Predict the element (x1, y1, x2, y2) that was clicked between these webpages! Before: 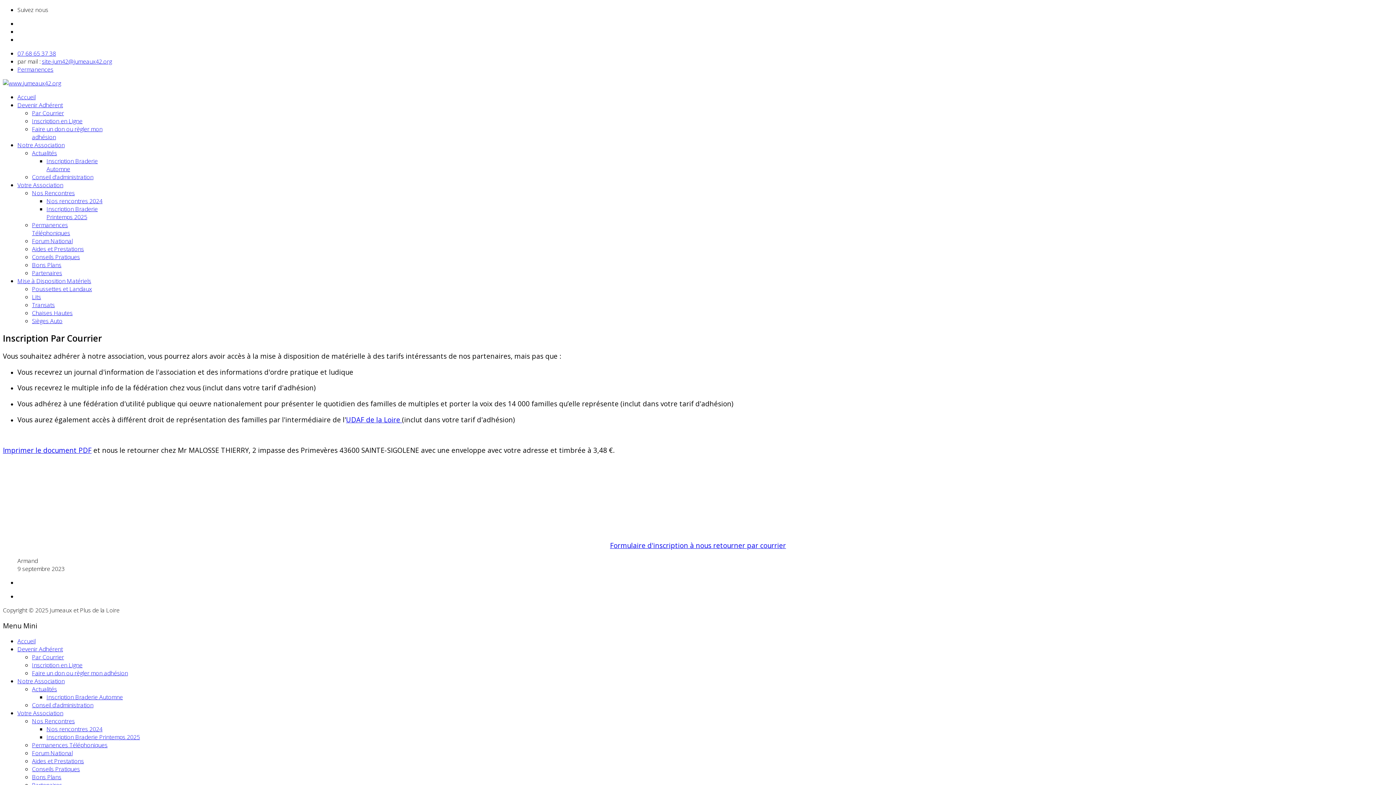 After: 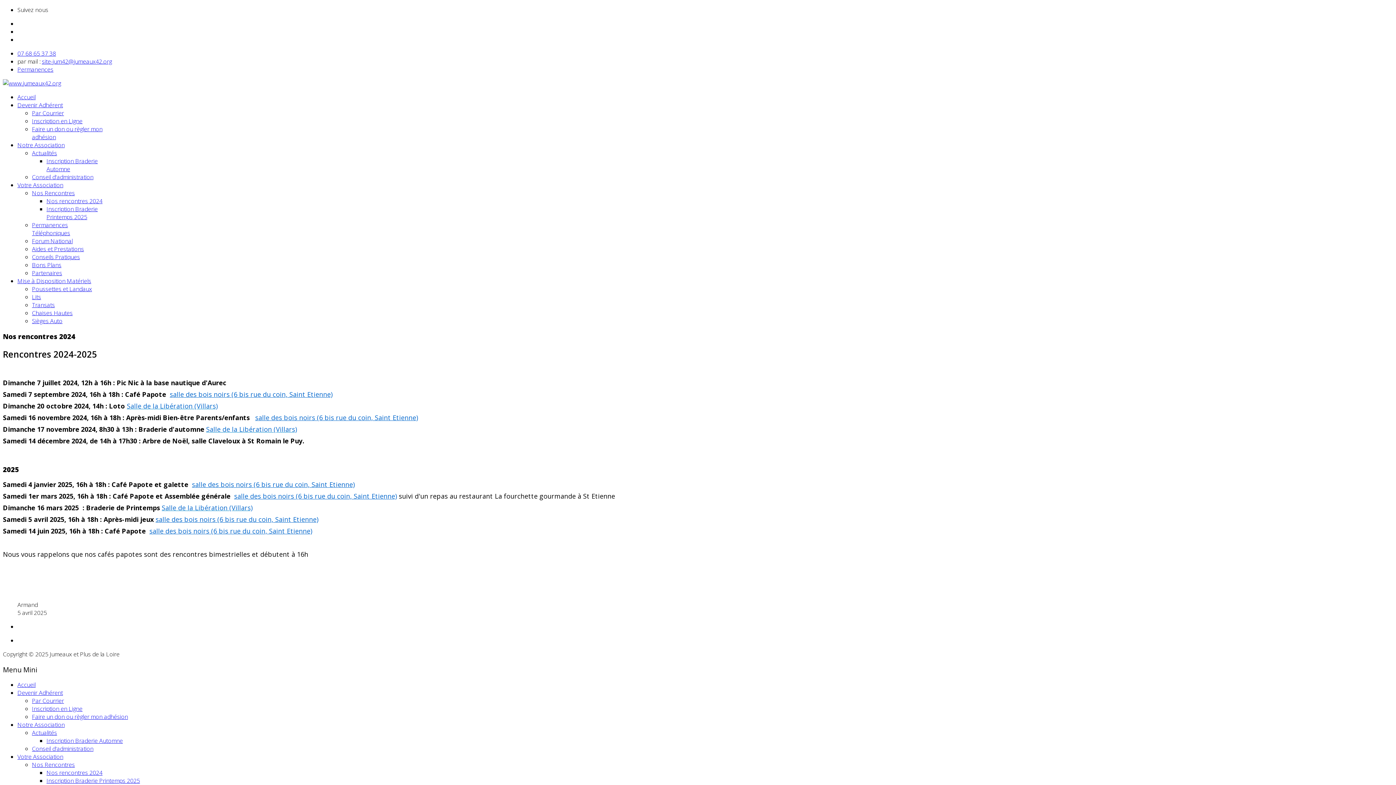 Action: label: Nos rencontres 2024 bbox: (46, 725, 102, 733)